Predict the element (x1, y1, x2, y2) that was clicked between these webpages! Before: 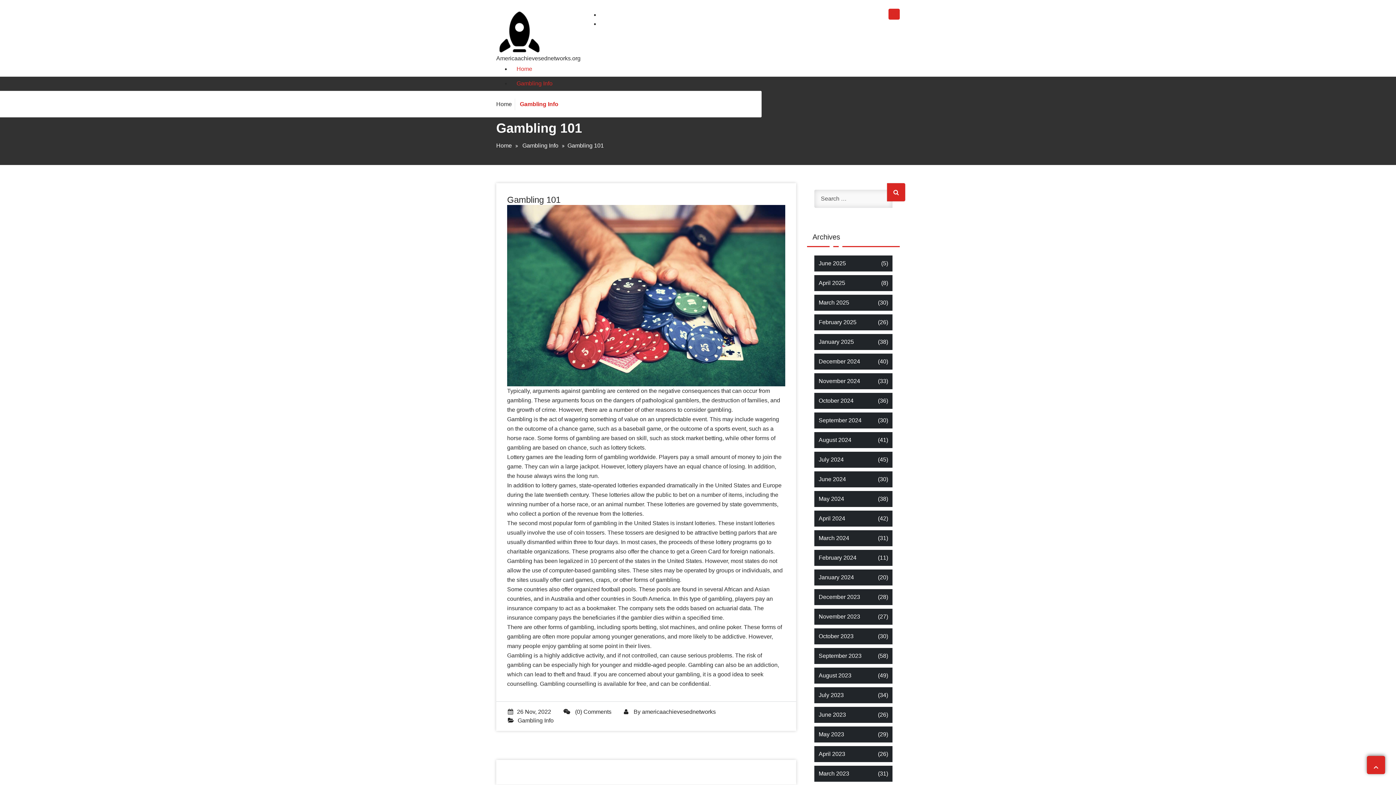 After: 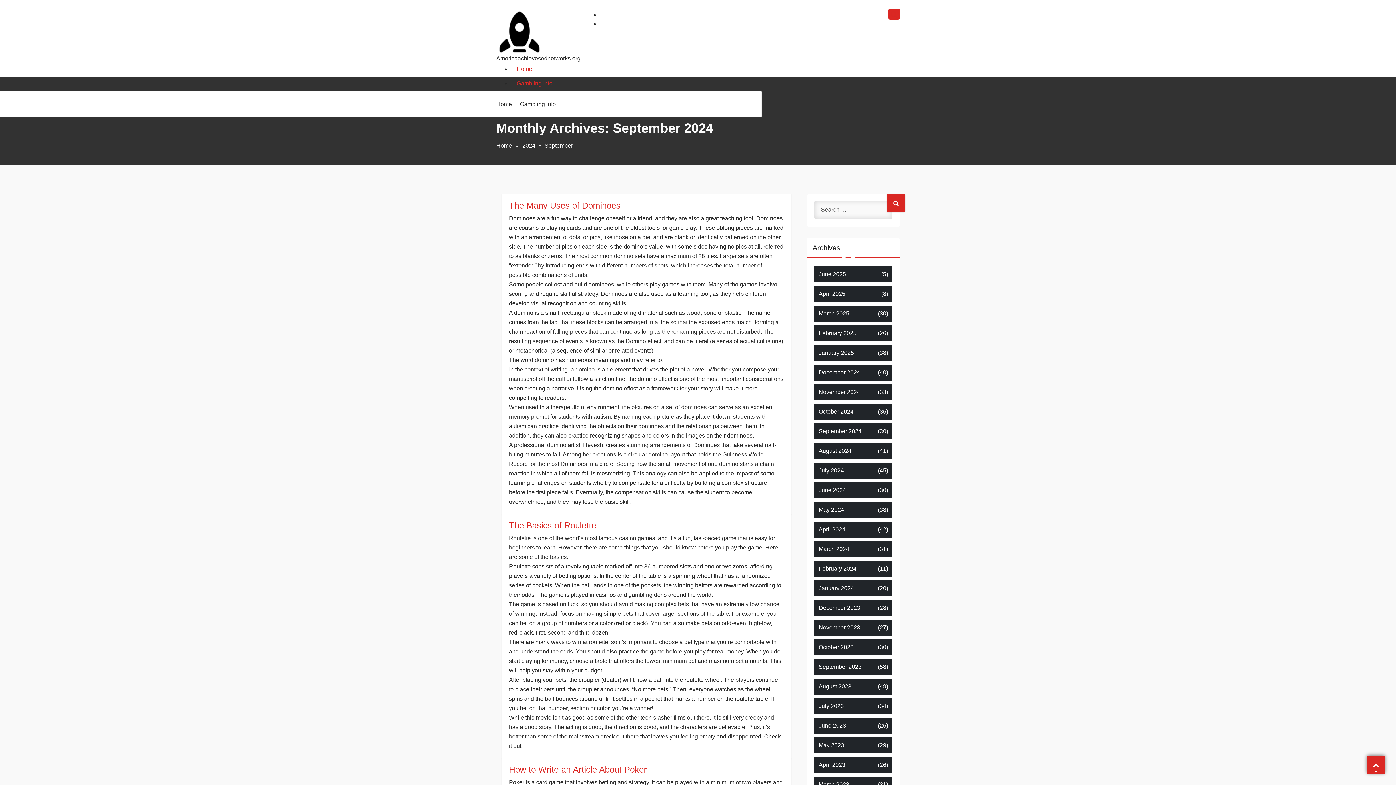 Action: label: September 2024 bbox: (818, 416, 861, 425)